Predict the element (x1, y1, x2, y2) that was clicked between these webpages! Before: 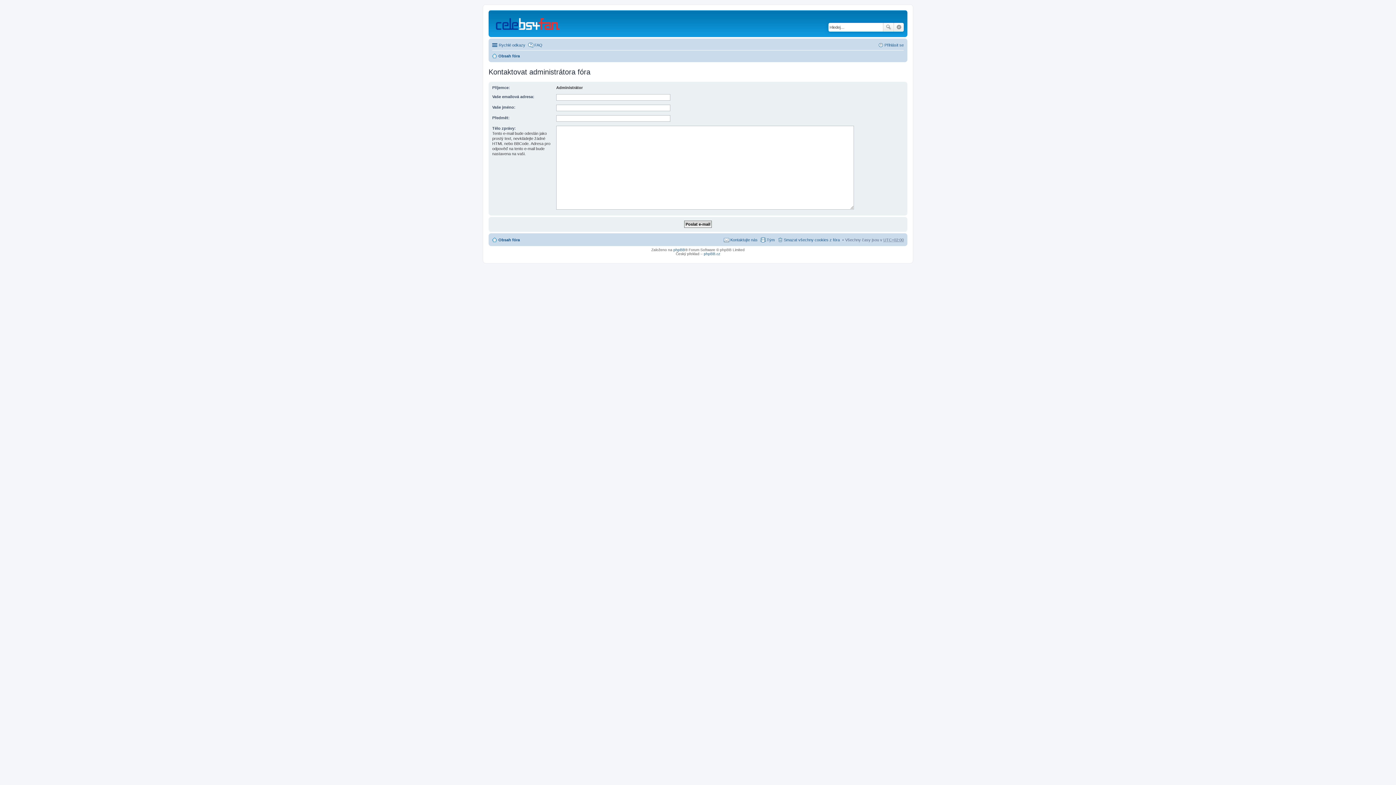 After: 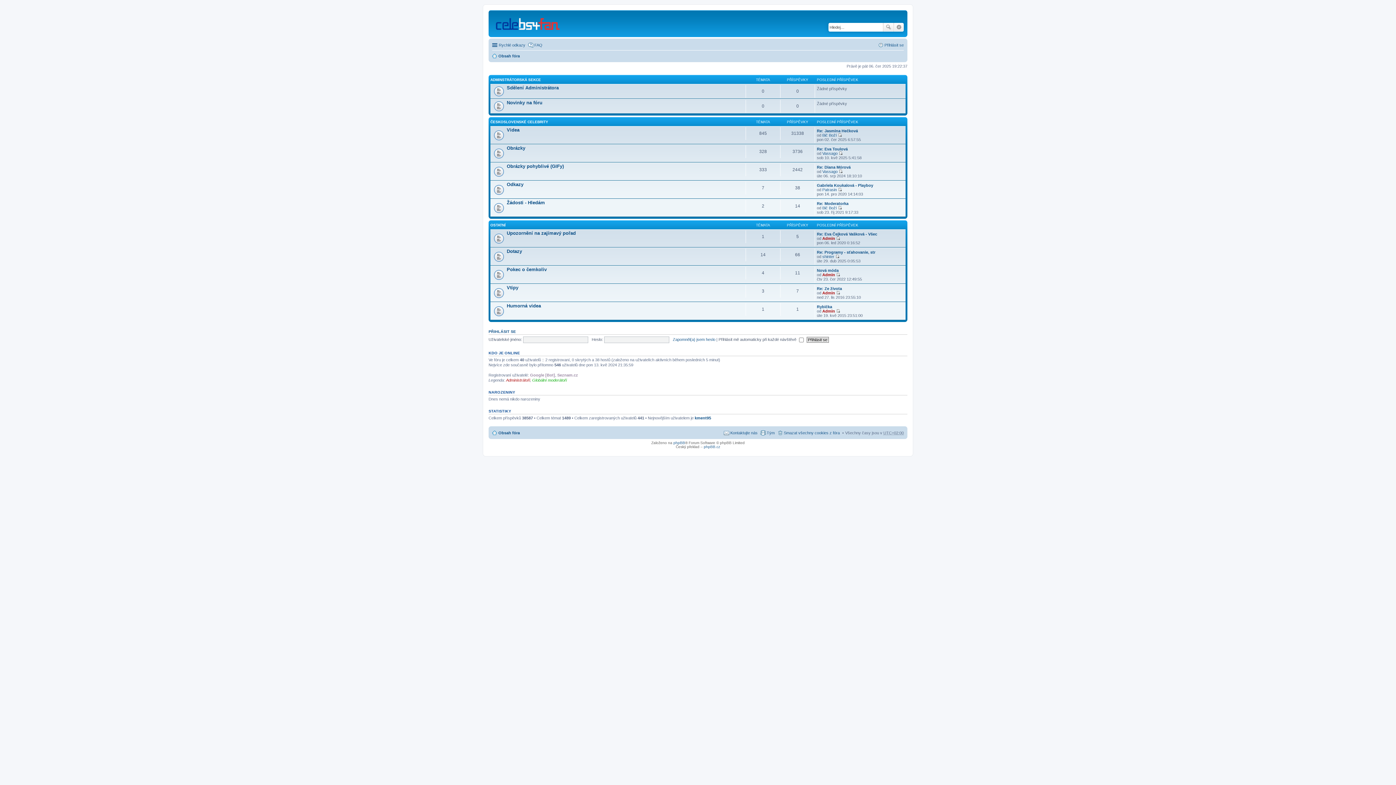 Action: bbox: (492, 51, 520, 60) label: Obsah fóra